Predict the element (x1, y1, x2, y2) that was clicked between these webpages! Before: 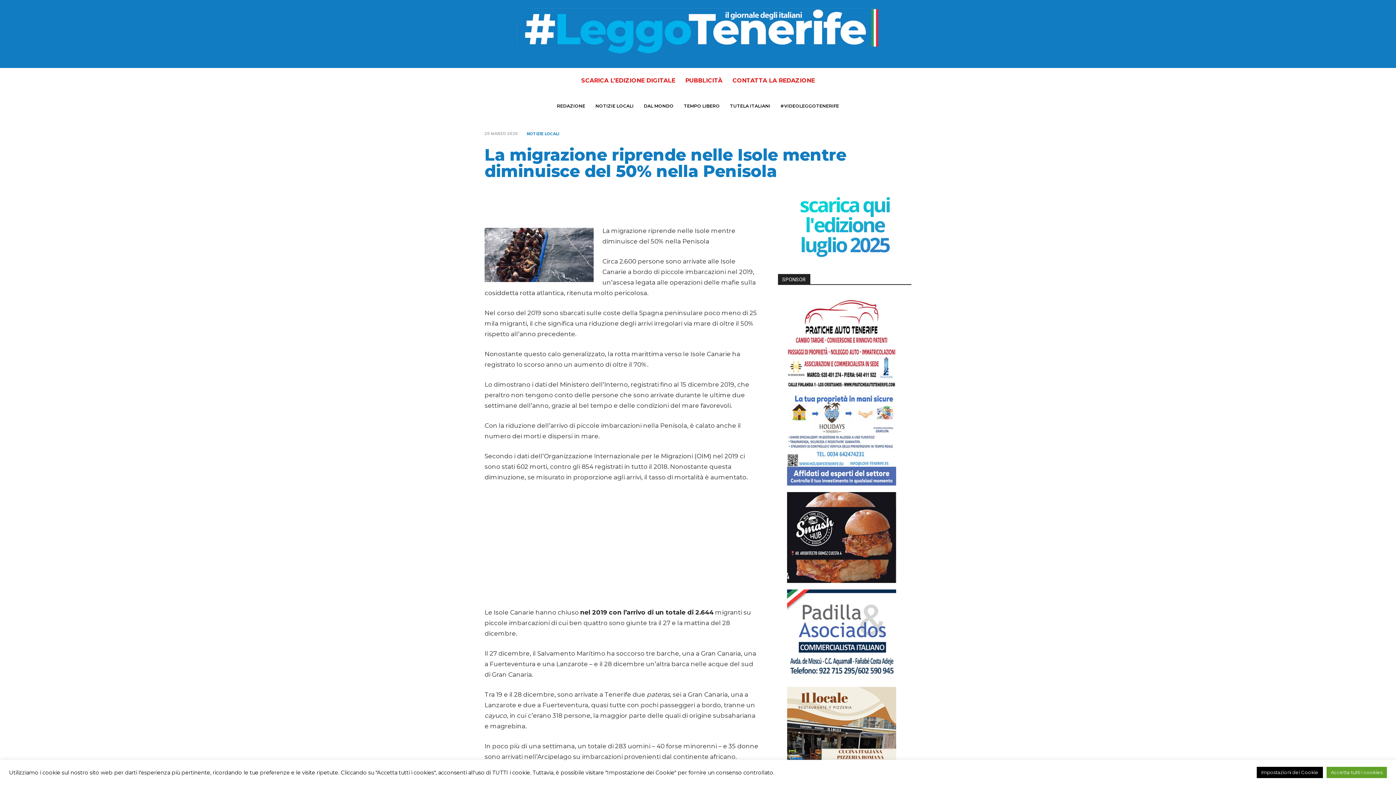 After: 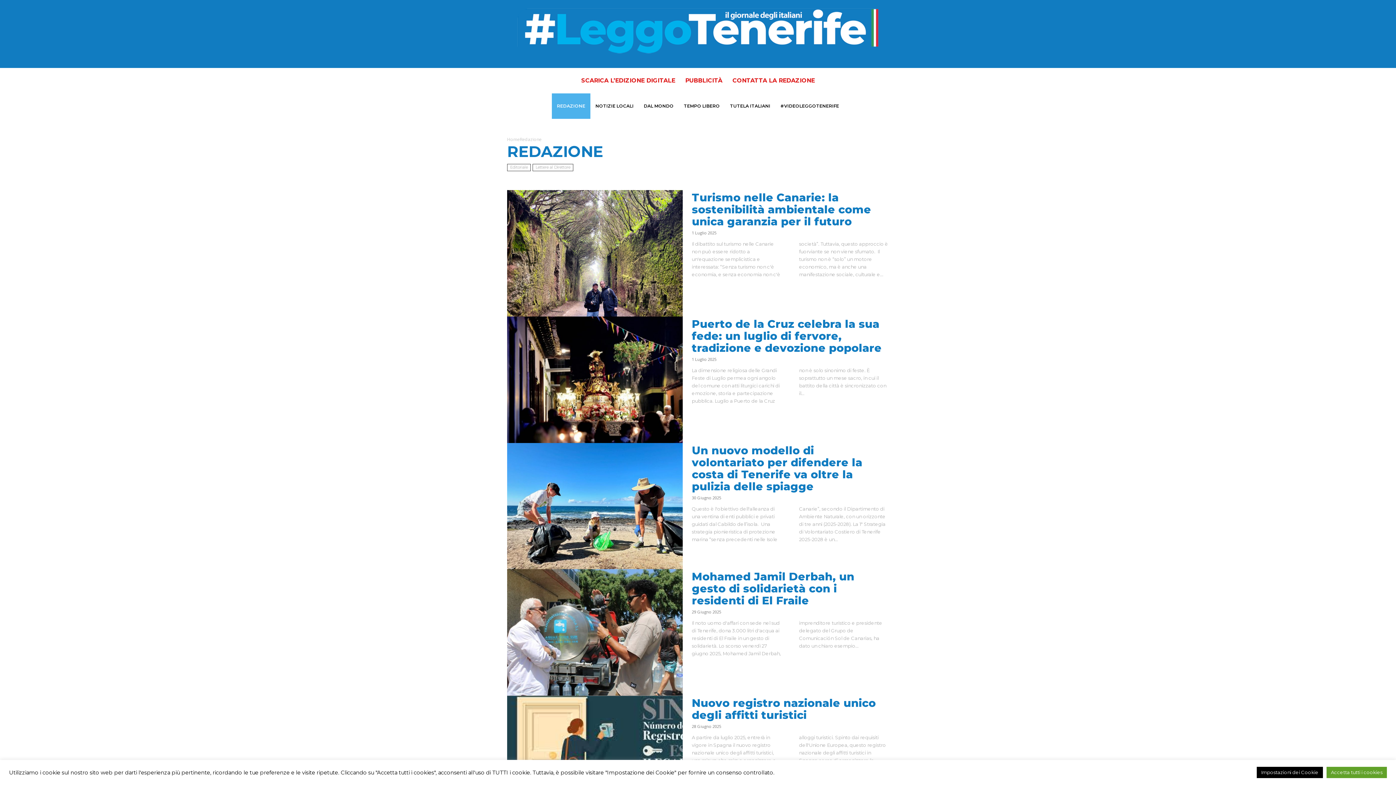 Action: bbox: (551, 93, 590, 118) label: REDAZIONE